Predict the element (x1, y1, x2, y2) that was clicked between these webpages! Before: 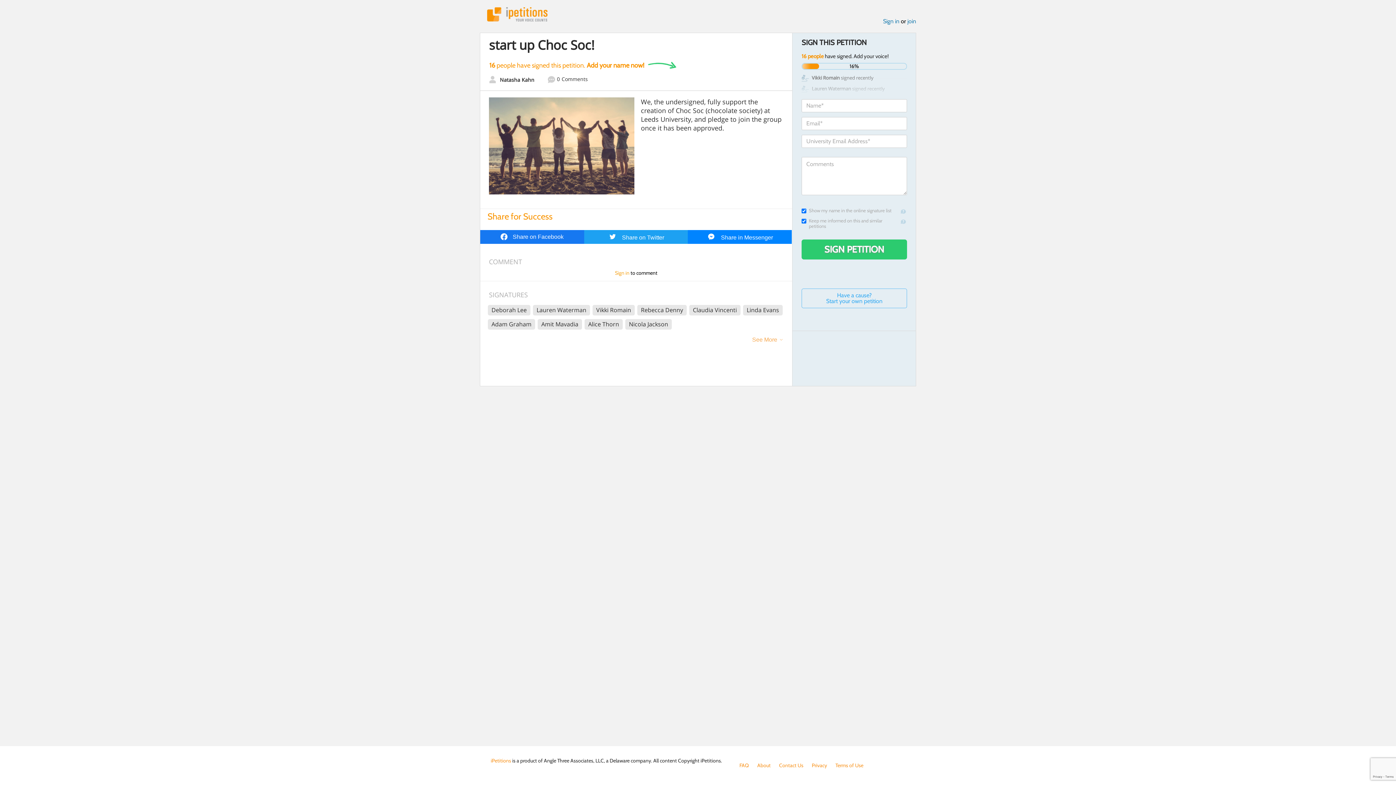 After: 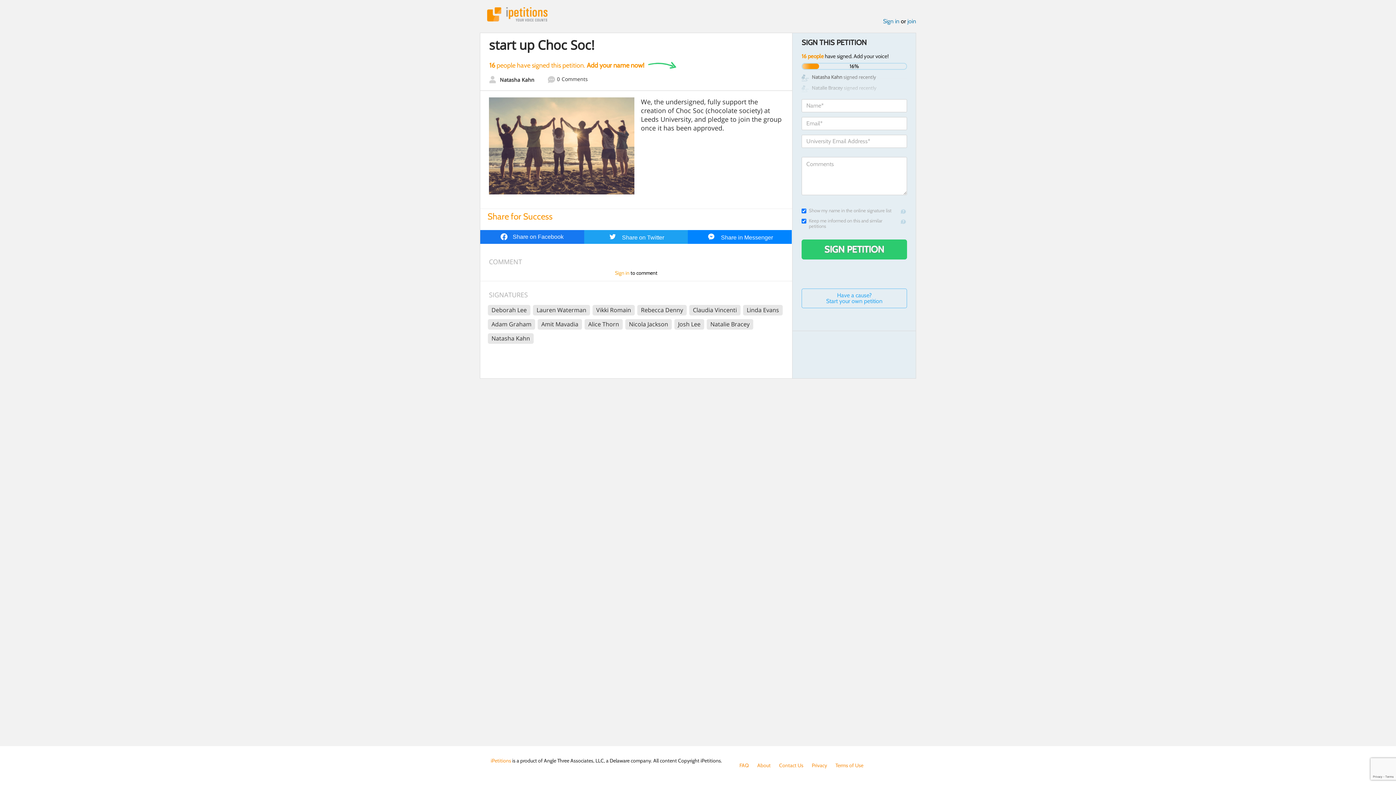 Action: bbox: (744, 333, 783, 352) label: See More